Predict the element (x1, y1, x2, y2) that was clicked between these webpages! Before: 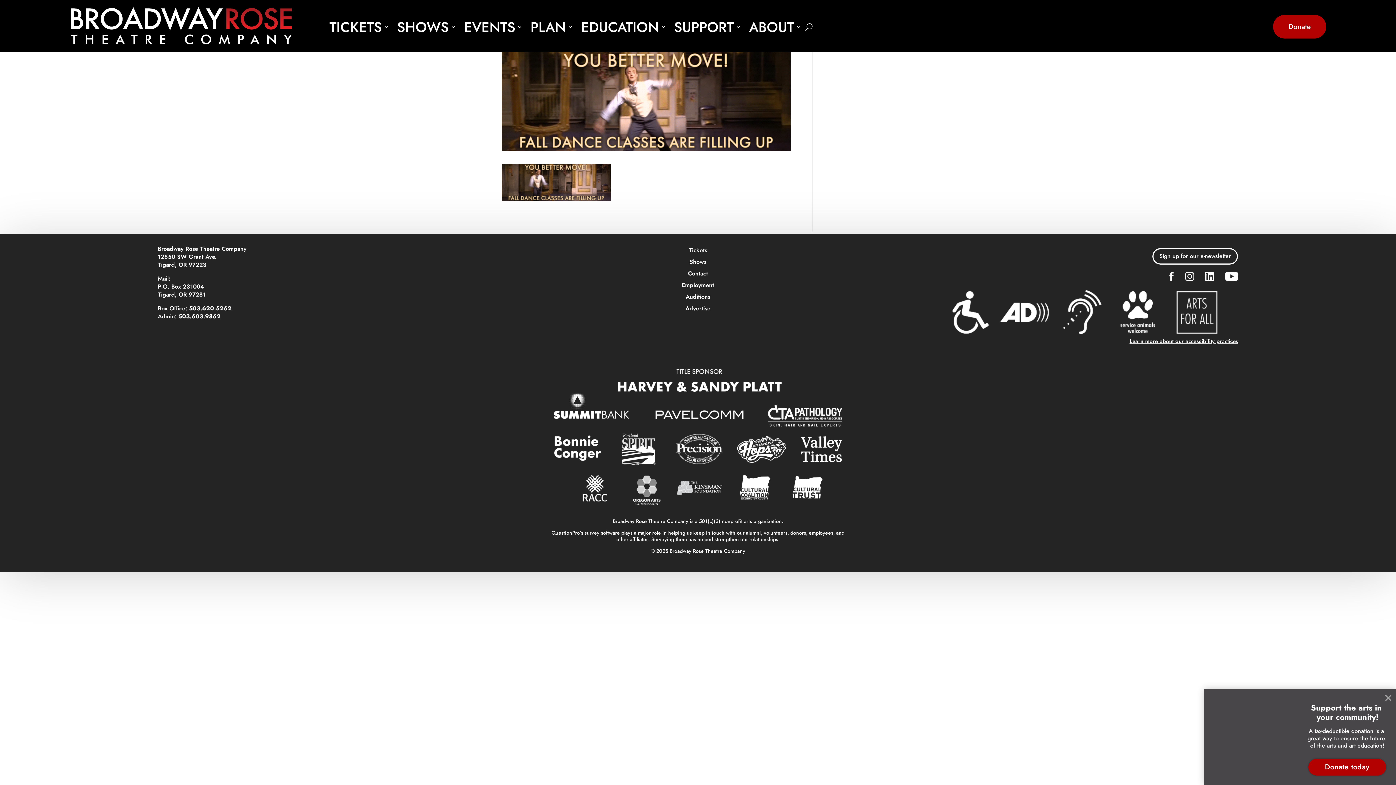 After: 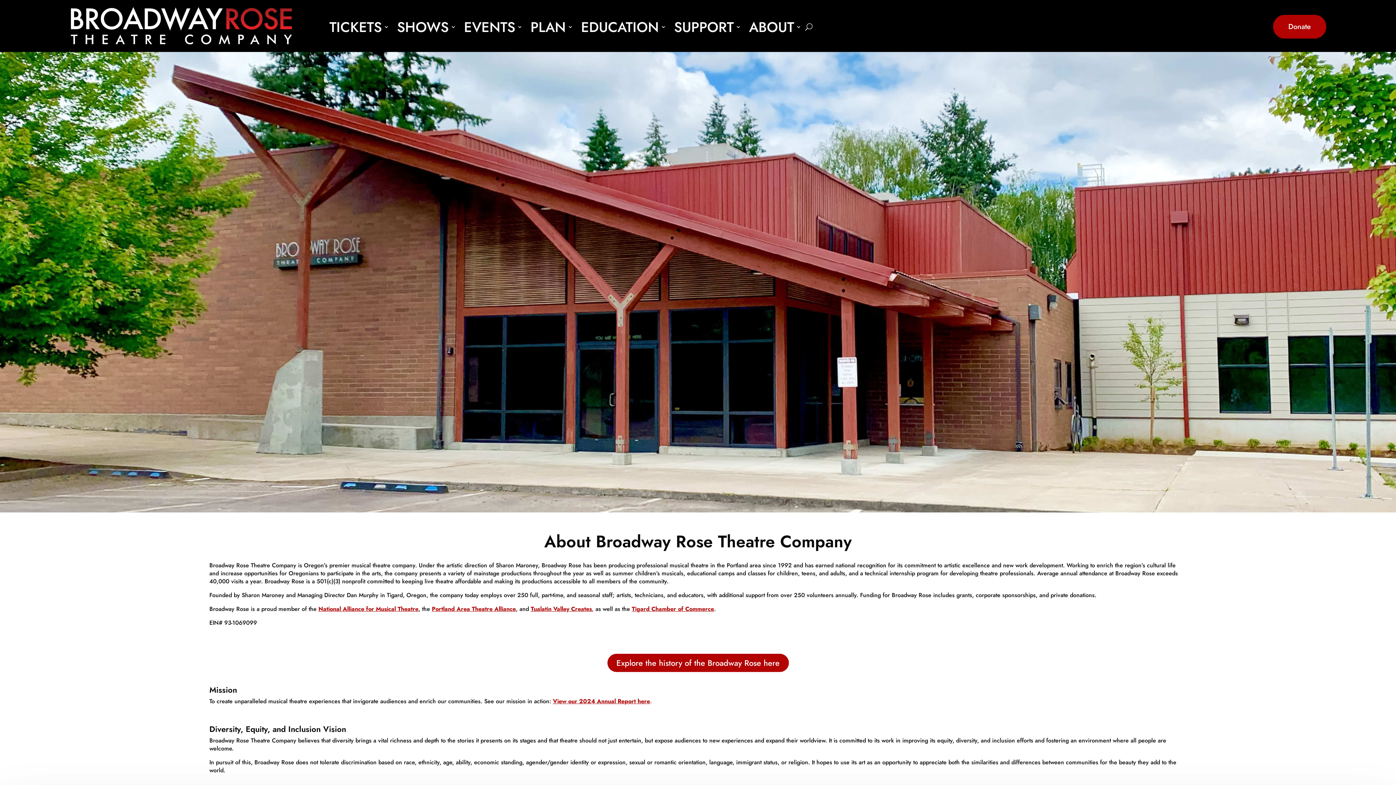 Action: label: ABOUT bbox: (749, 18, 801, 38)